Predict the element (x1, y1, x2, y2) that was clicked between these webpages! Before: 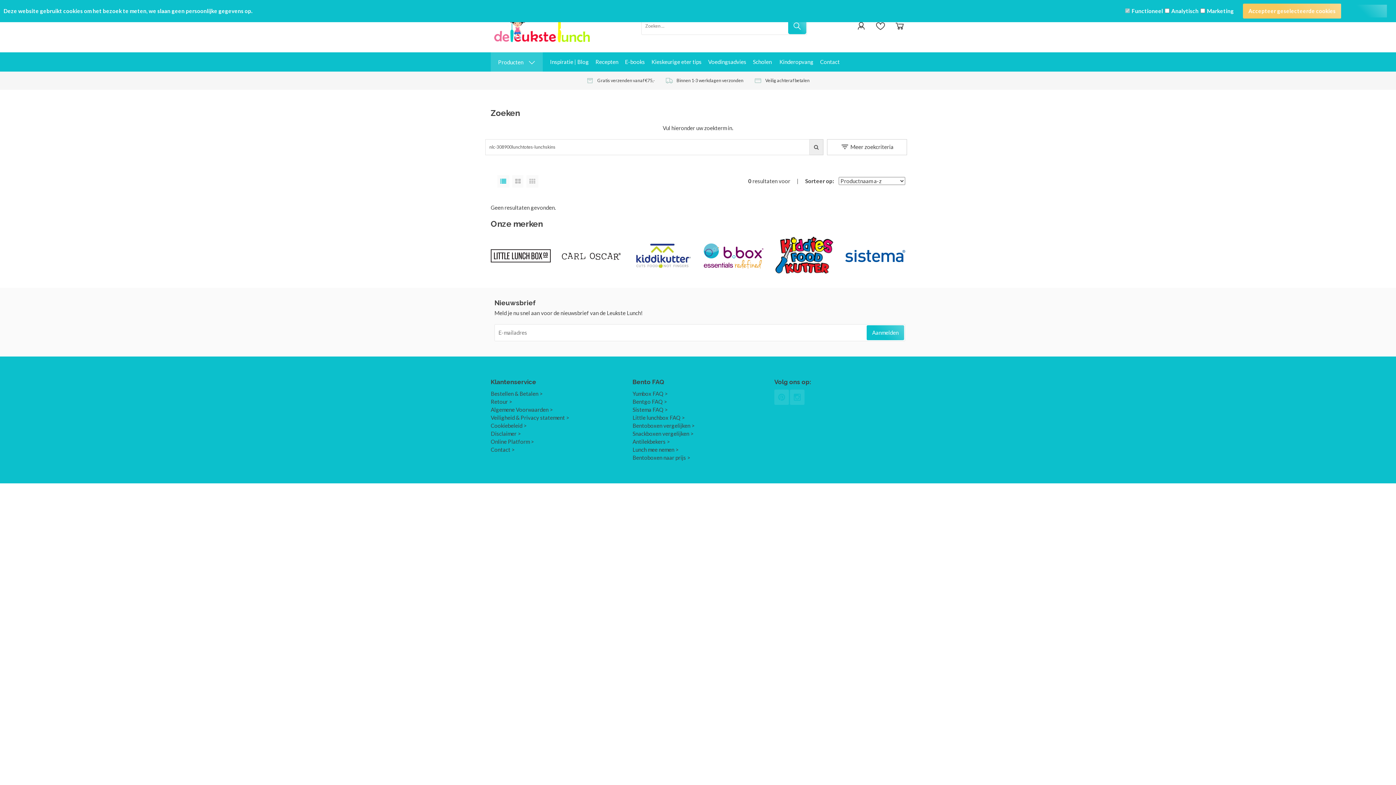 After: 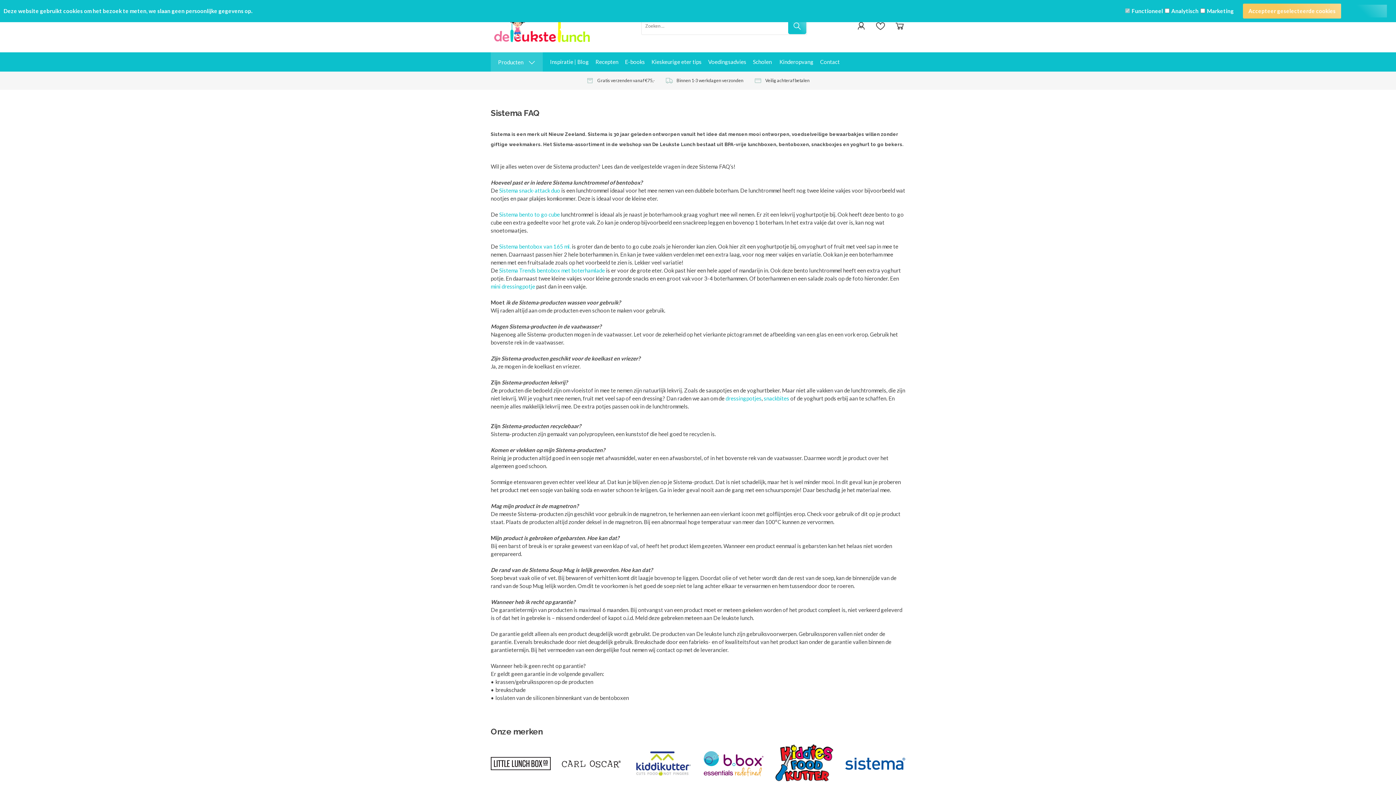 Action: label: Sistema FAQ > bbox: (632, 406, 668, 413)